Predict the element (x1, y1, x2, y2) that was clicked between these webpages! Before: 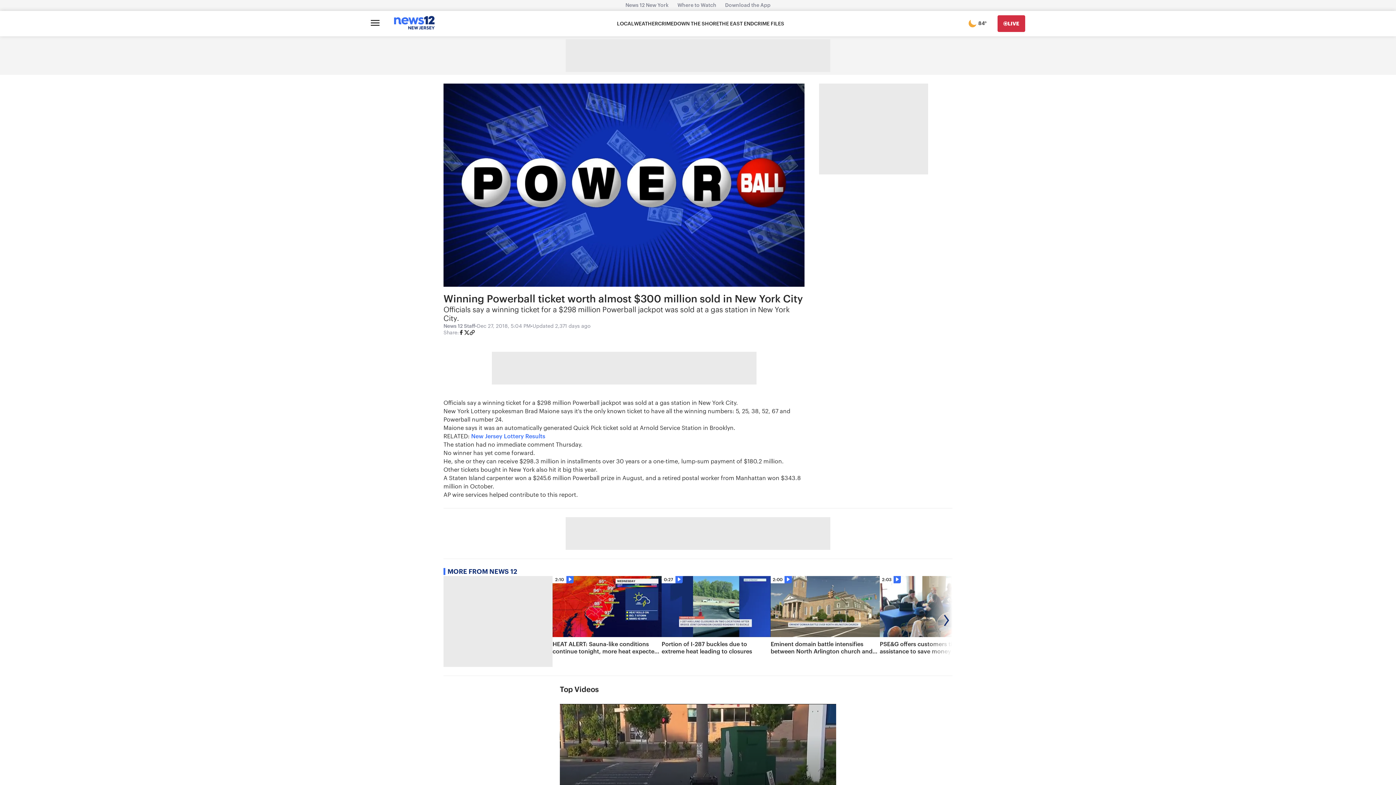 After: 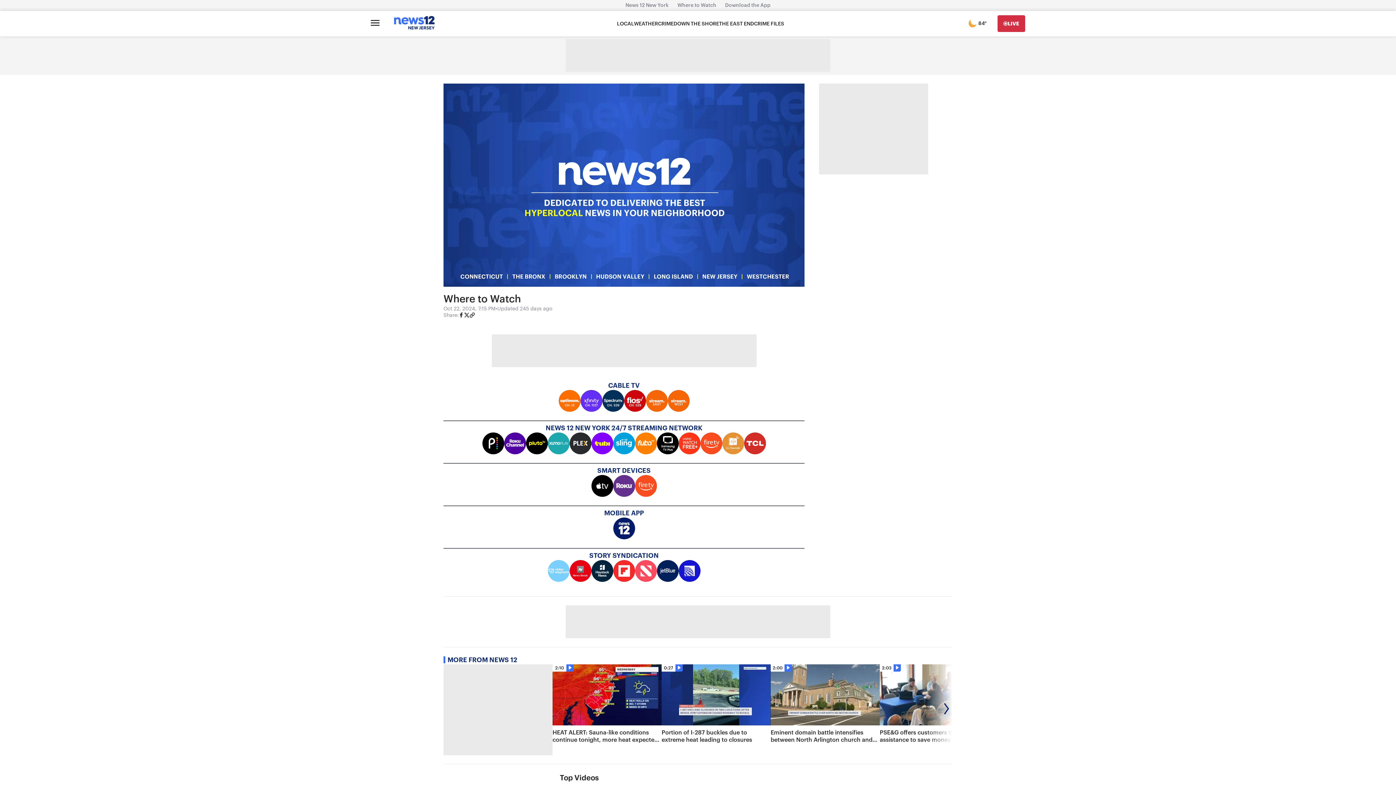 Action: label: Where to Watch bbox: (673, 2, 720, 8)